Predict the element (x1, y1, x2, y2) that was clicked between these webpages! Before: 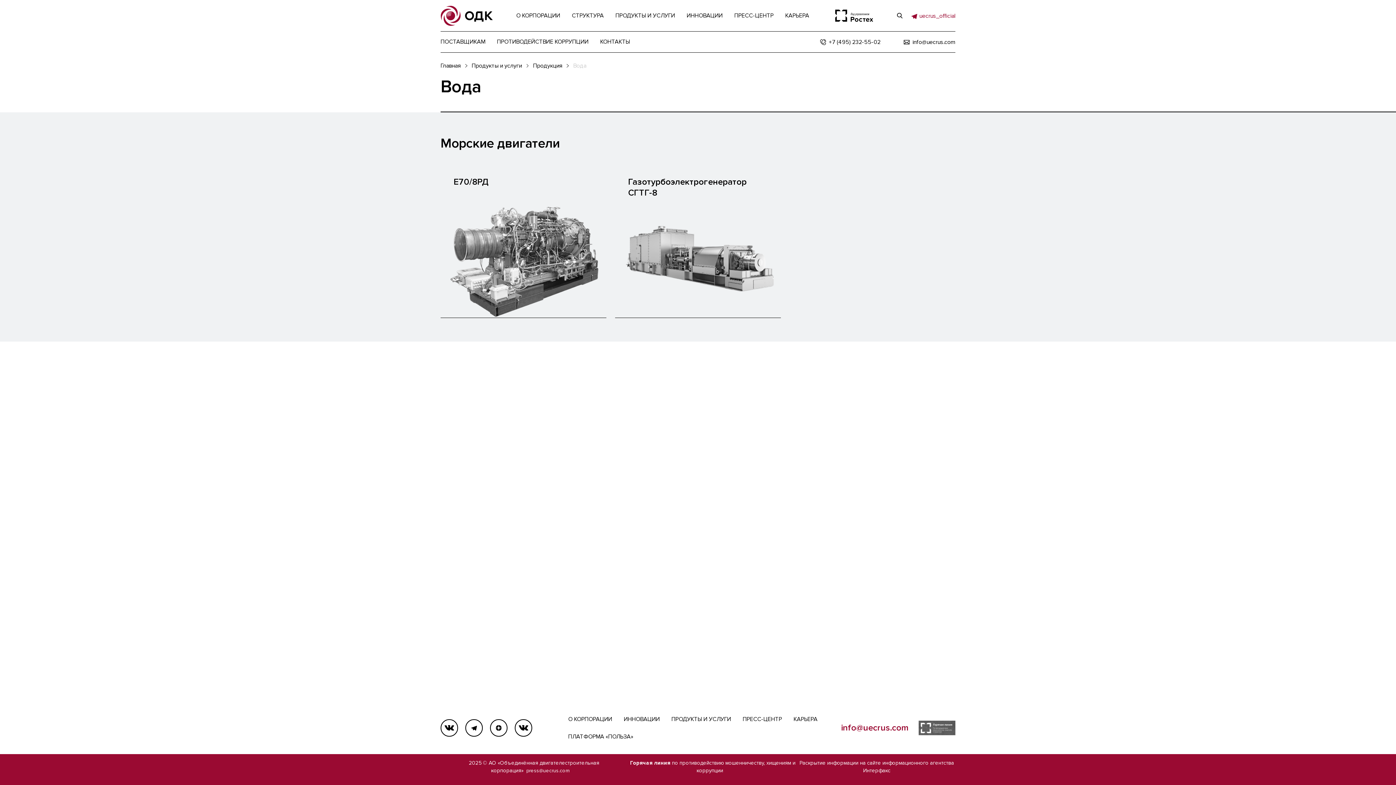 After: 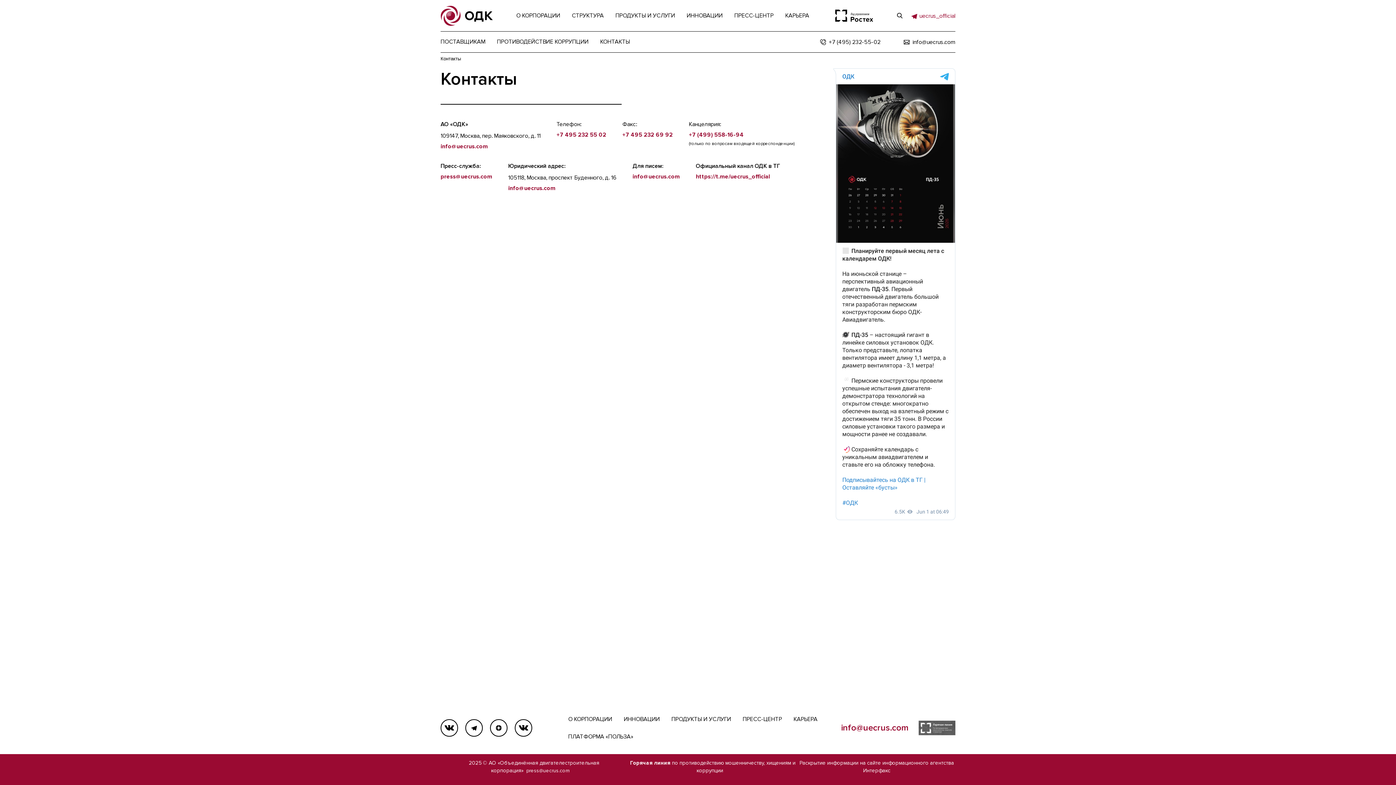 Action: bbox: (594, 31, 630, 52) label: КОНТАКТЫ